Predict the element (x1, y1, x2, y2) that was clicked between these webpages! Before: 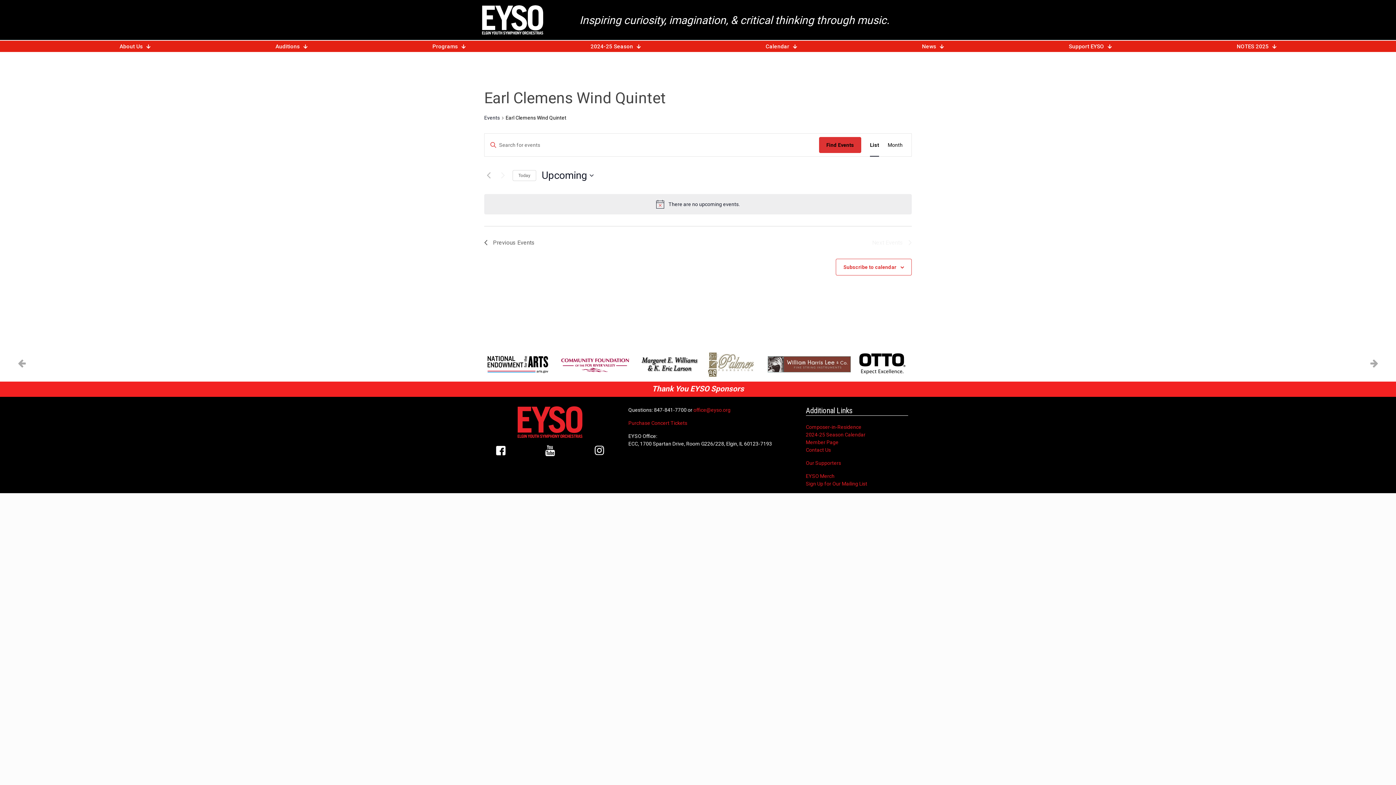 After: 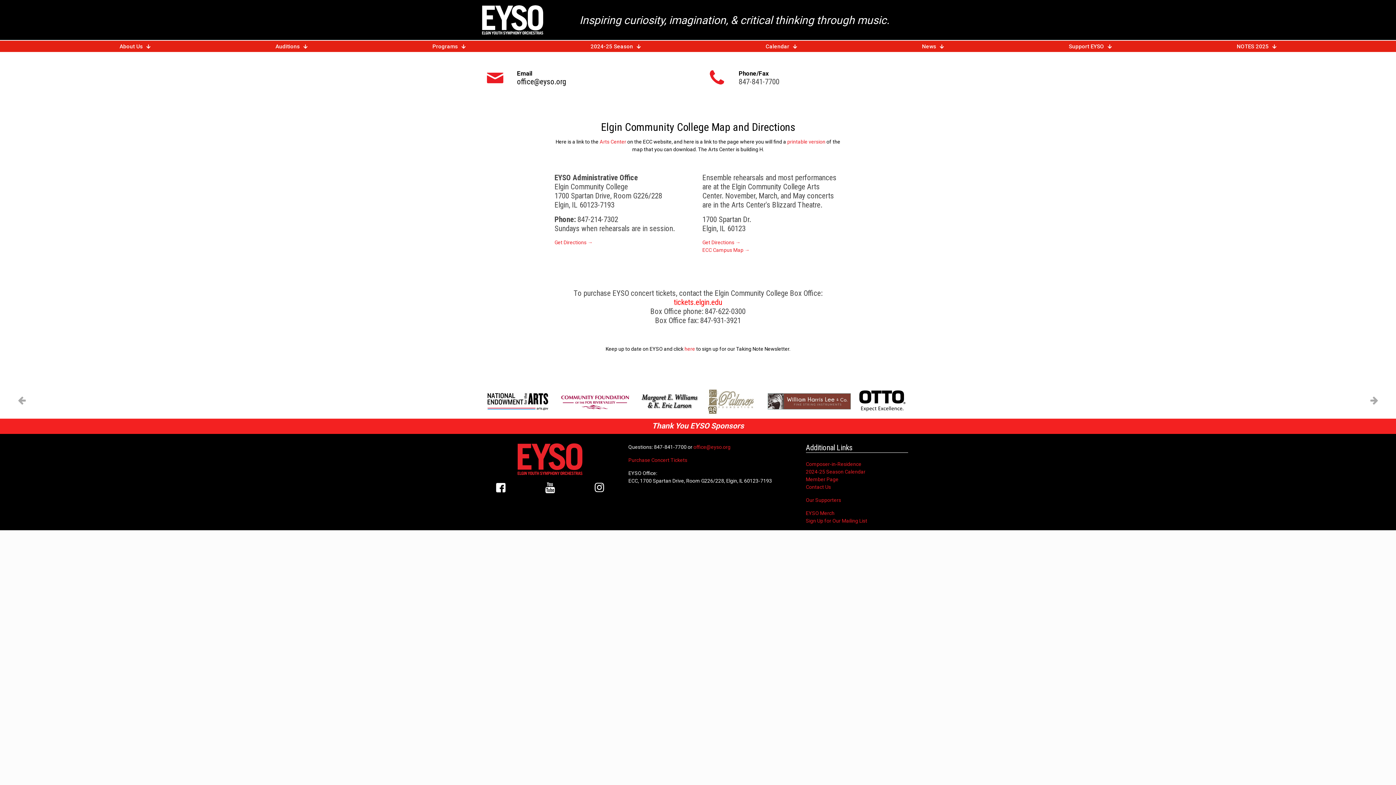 Action: bbox: (806, 447, 831, 453) label: Contact Us